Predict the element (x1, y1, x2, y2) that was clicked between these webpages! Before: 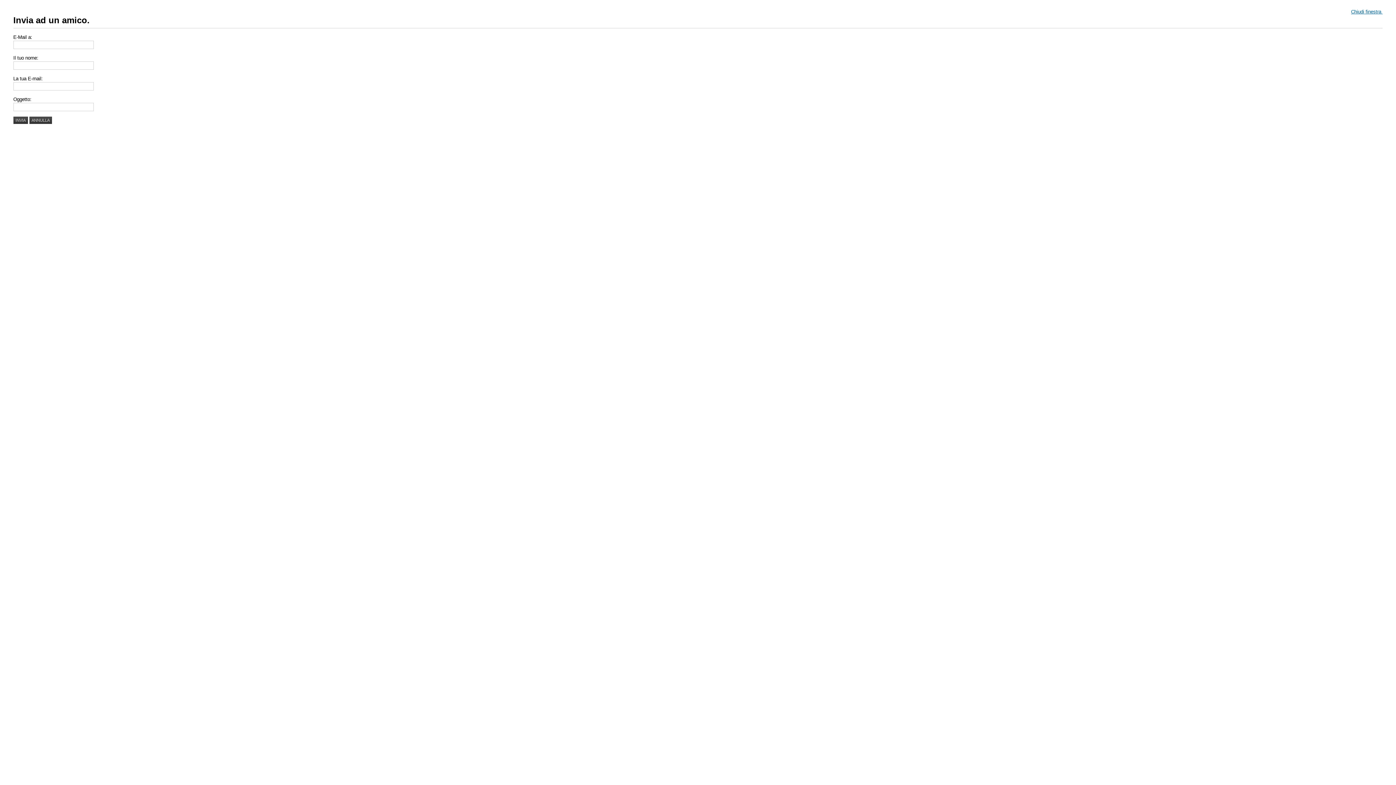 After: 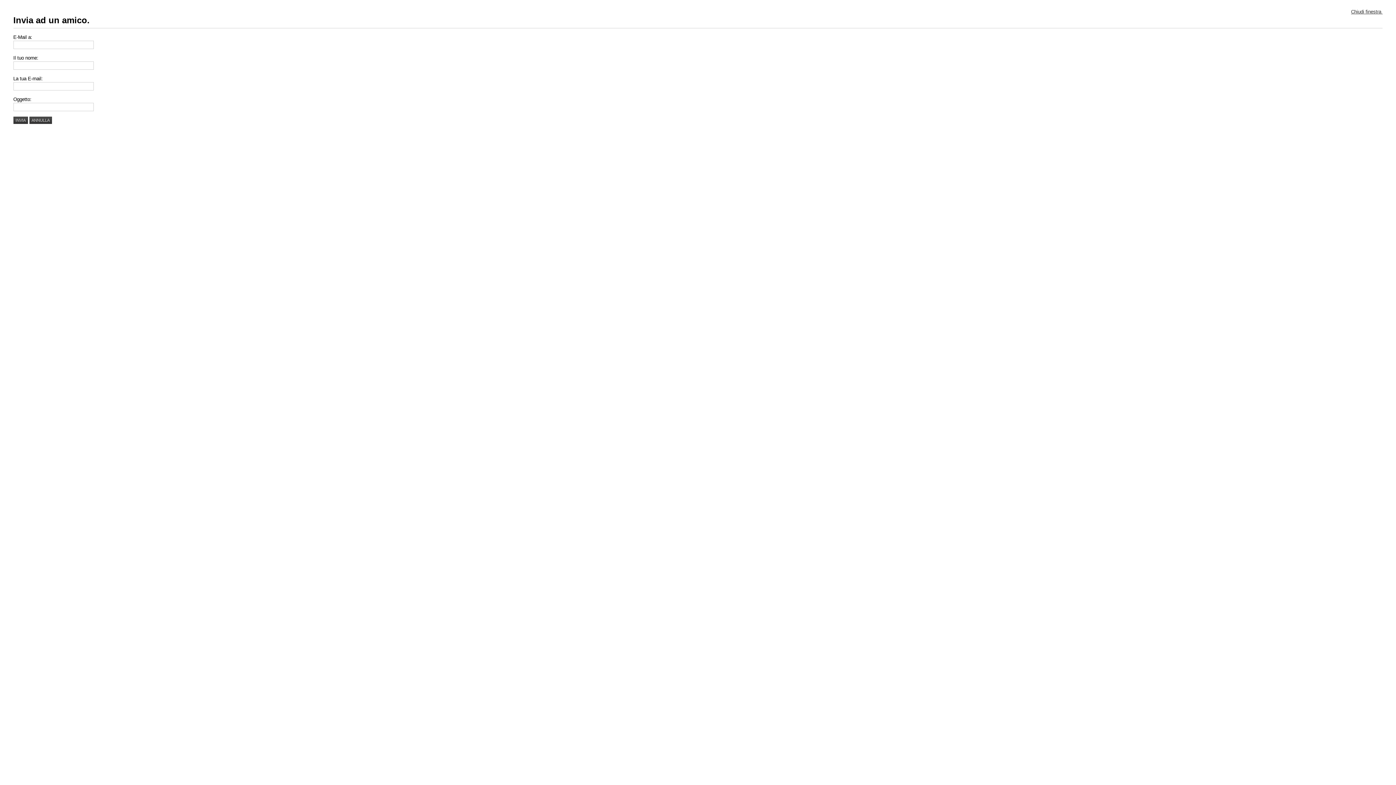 Action: bbox: (1351, 9, 1383, 14) label: Chiudi finestra 